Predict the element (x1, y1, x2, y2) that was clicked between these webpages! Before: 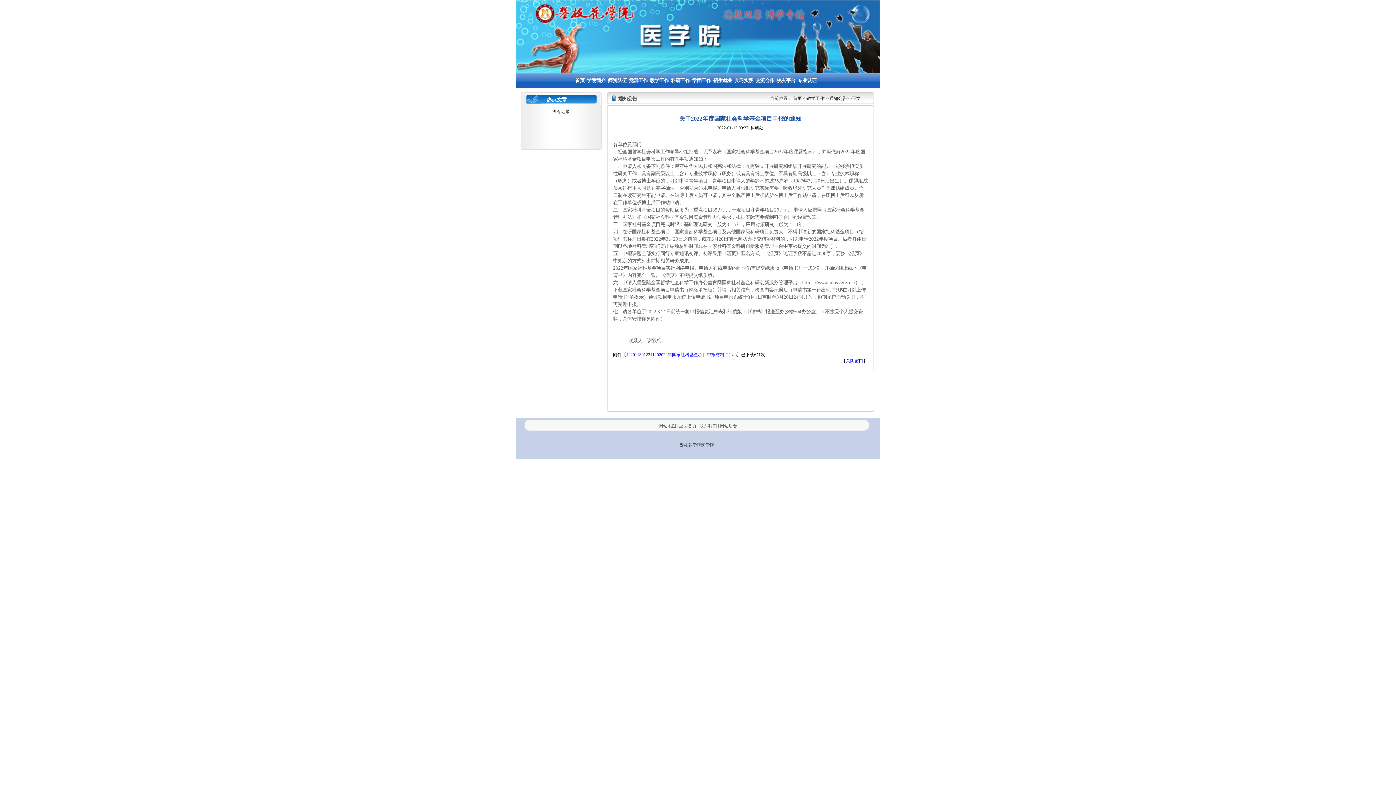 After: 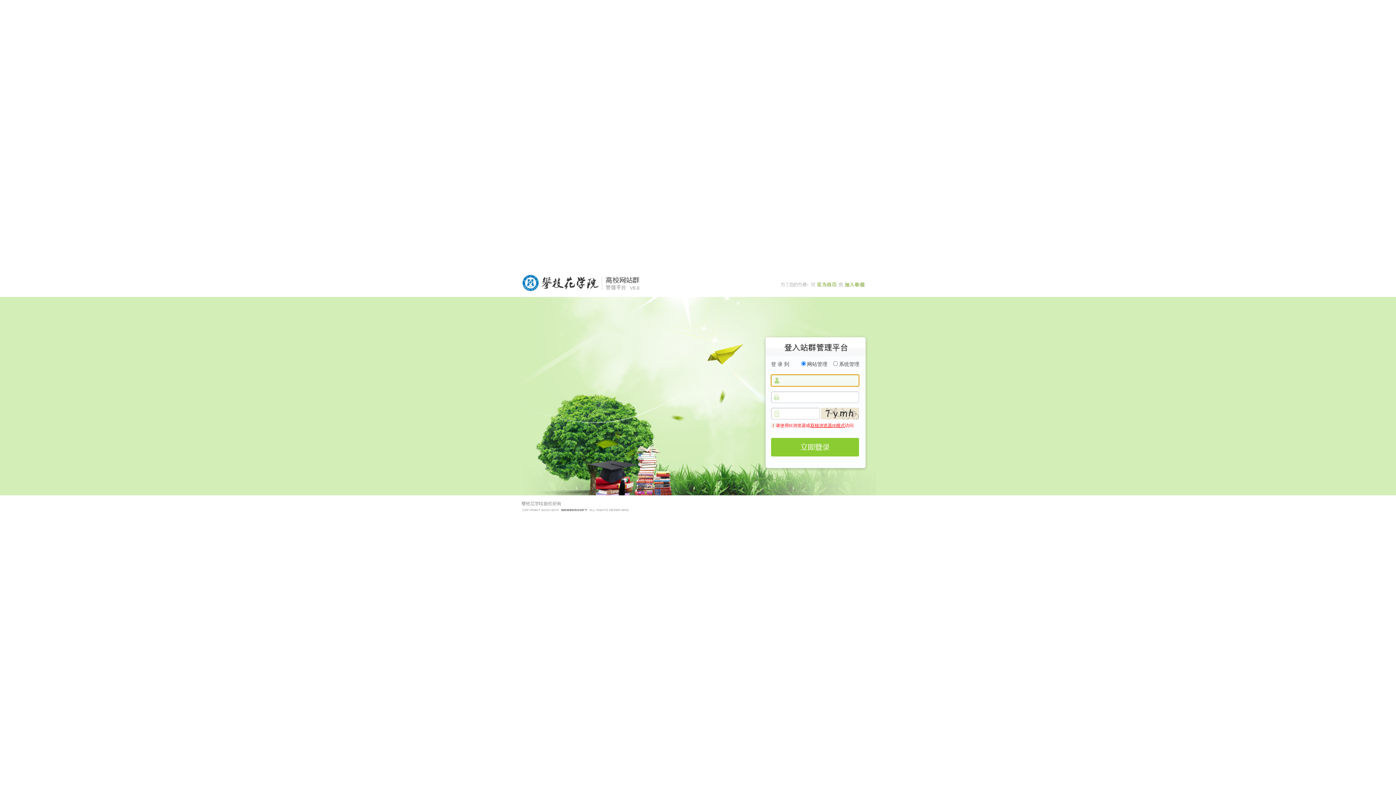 Action: bbox: (718, 423, 738, 428) label:  网站后台 